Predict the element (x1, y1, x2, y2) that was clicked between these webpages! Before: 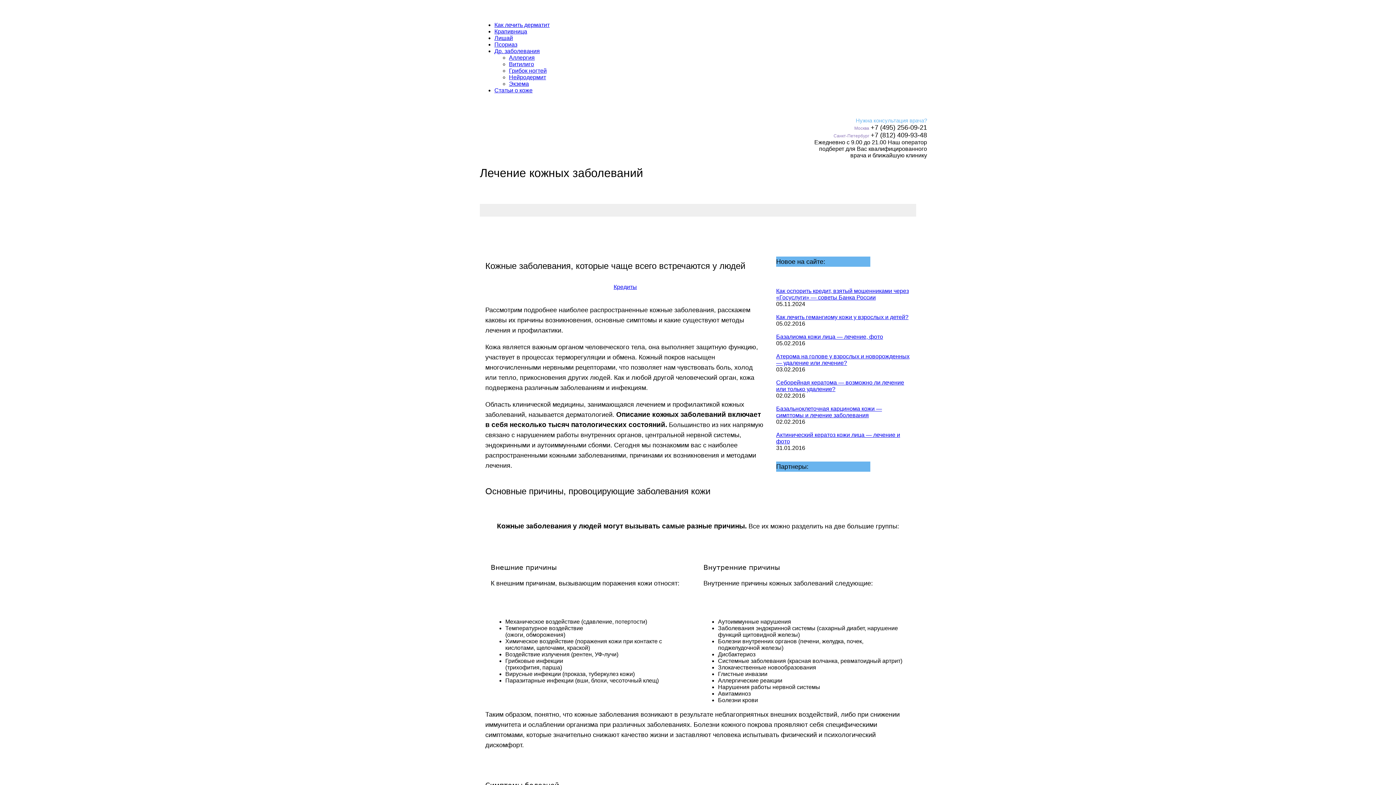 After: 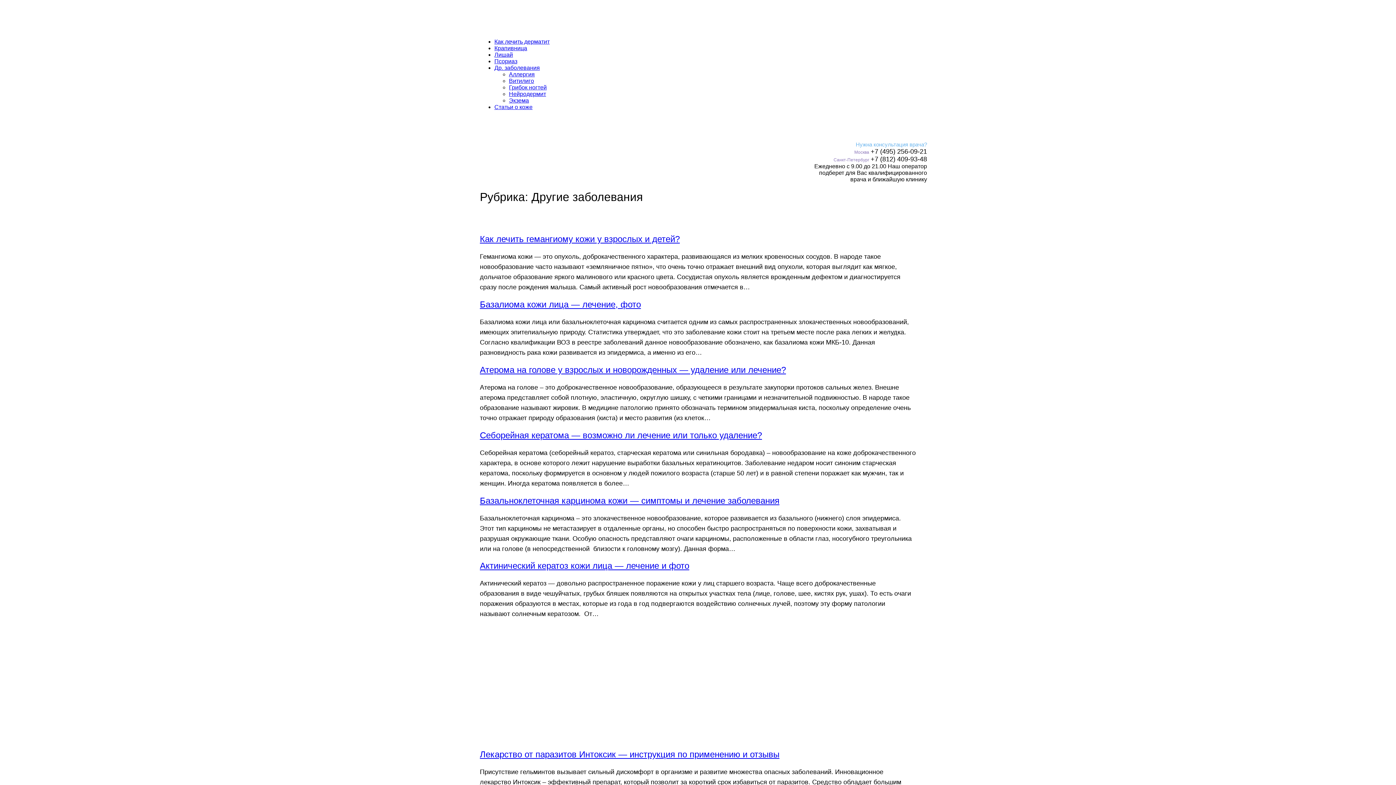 Action: bbox: (494, 48, 540, 54) label: Др. заболевания